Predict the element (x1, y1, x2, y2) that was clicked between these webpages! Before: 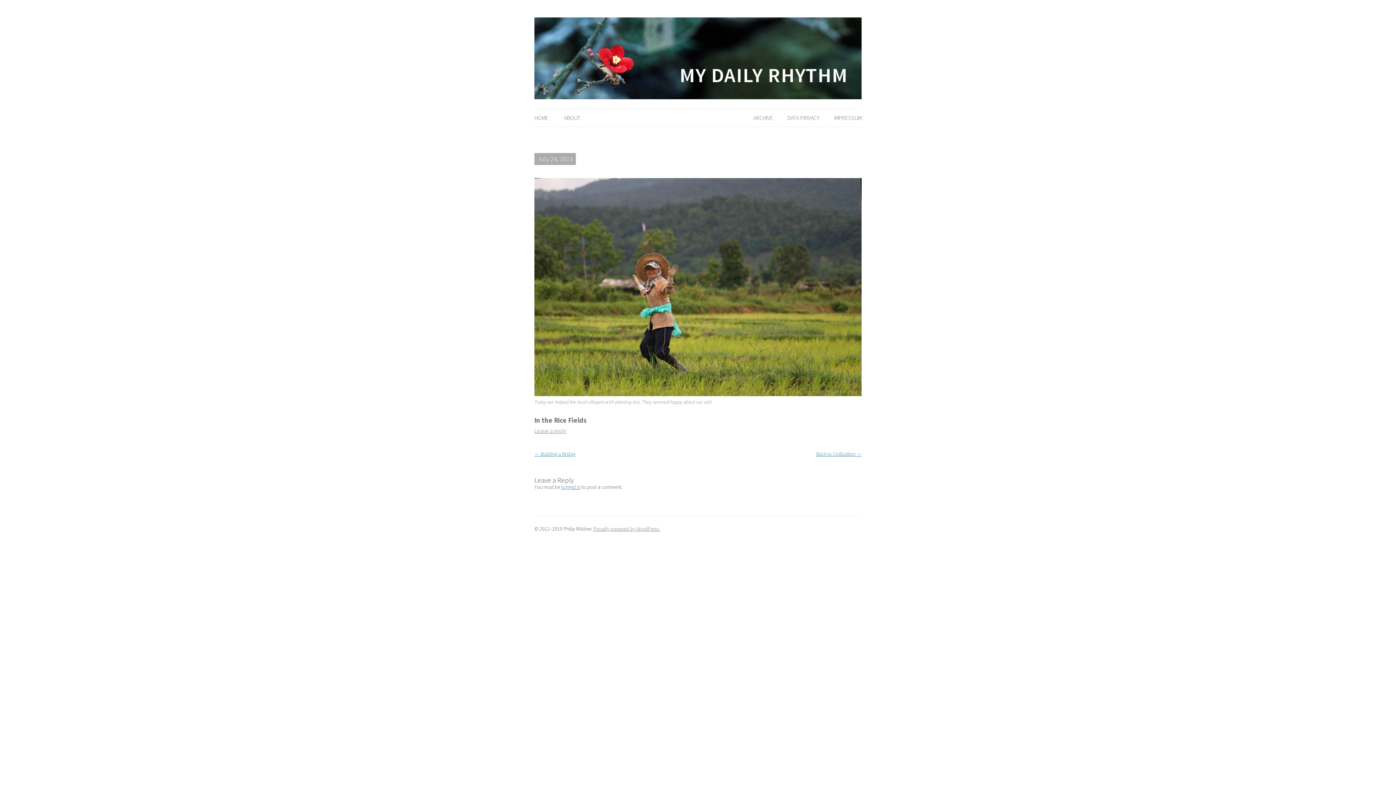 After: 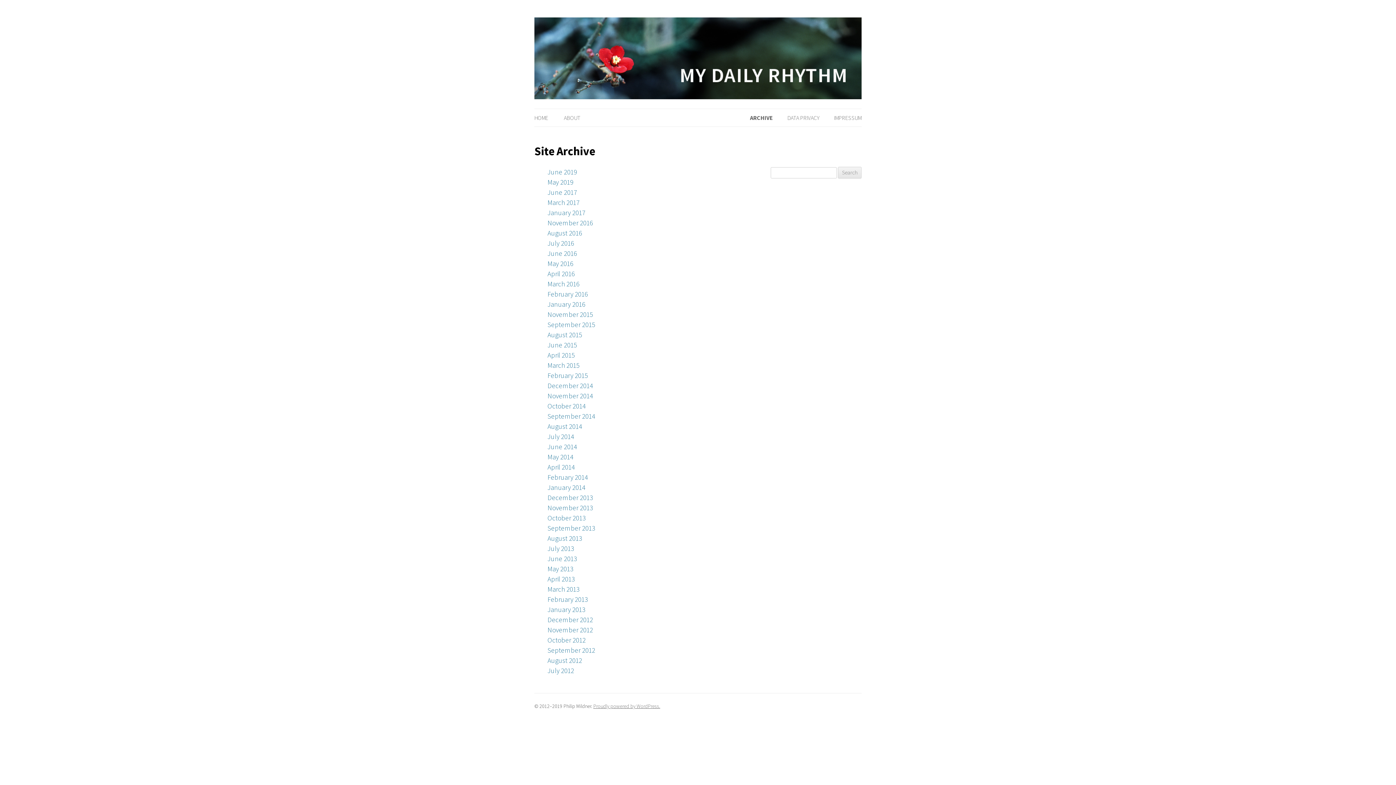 Action: bbox: (753, 109, 773, 126) label: ARCHIVE